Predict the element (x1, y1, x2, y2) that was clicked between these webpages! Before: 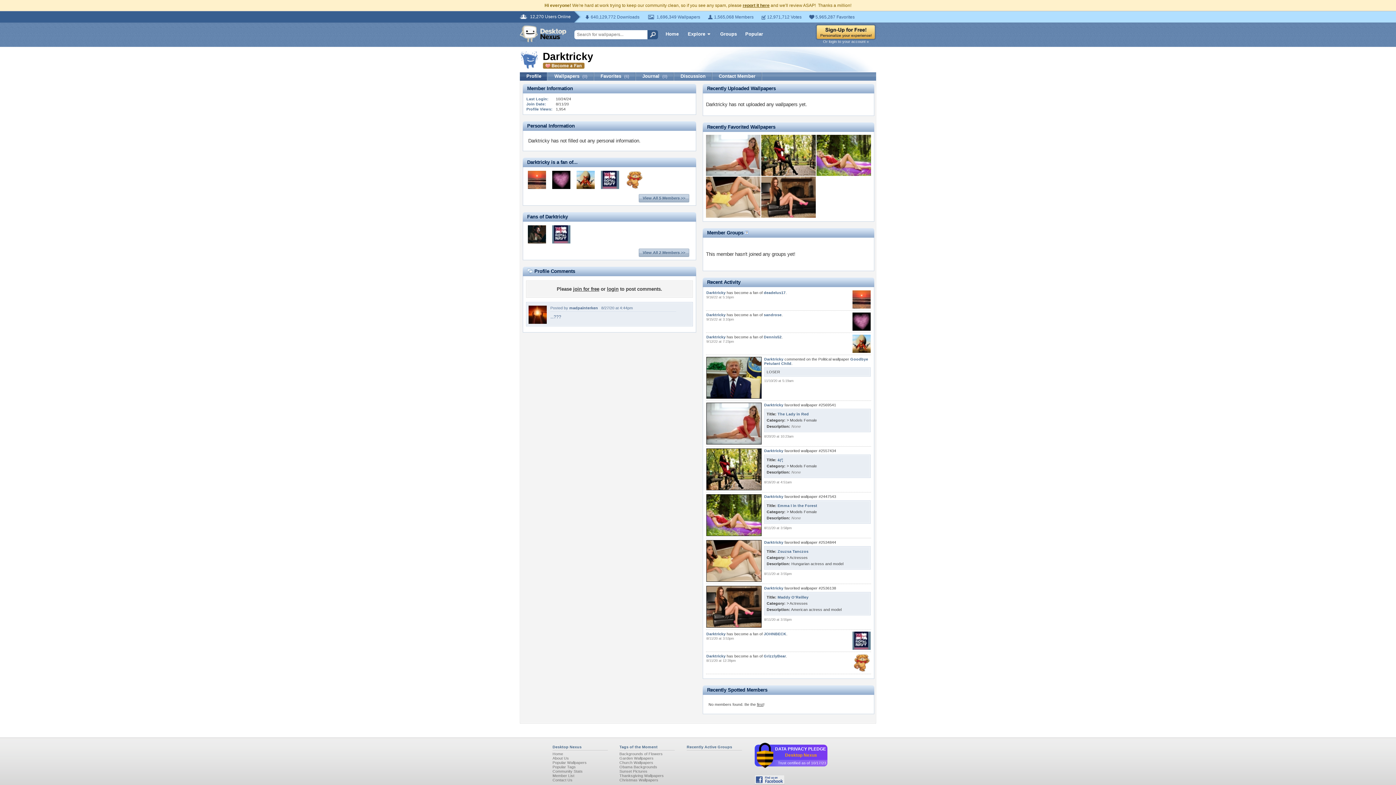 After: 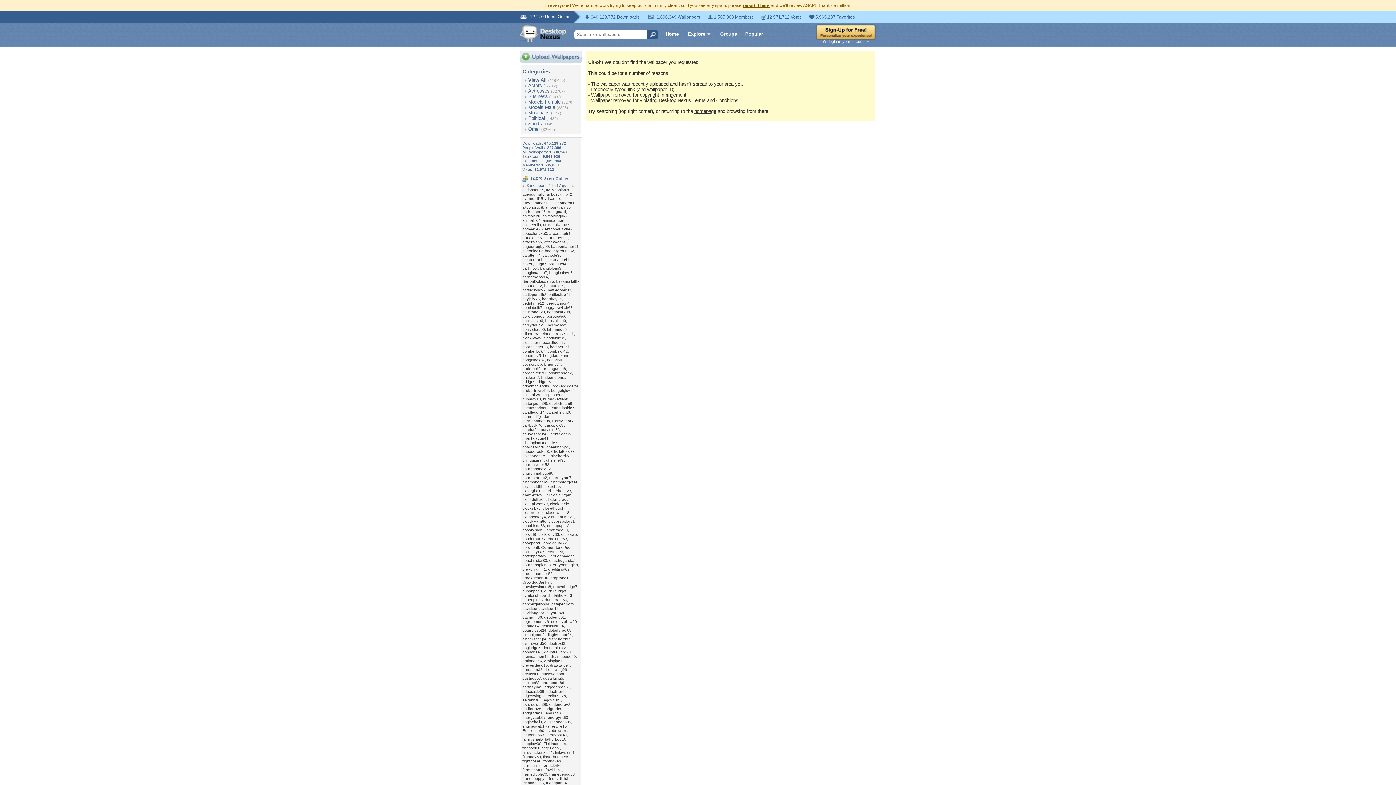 Action: label: #2557434 bbox: (818, 448, 836, 453)